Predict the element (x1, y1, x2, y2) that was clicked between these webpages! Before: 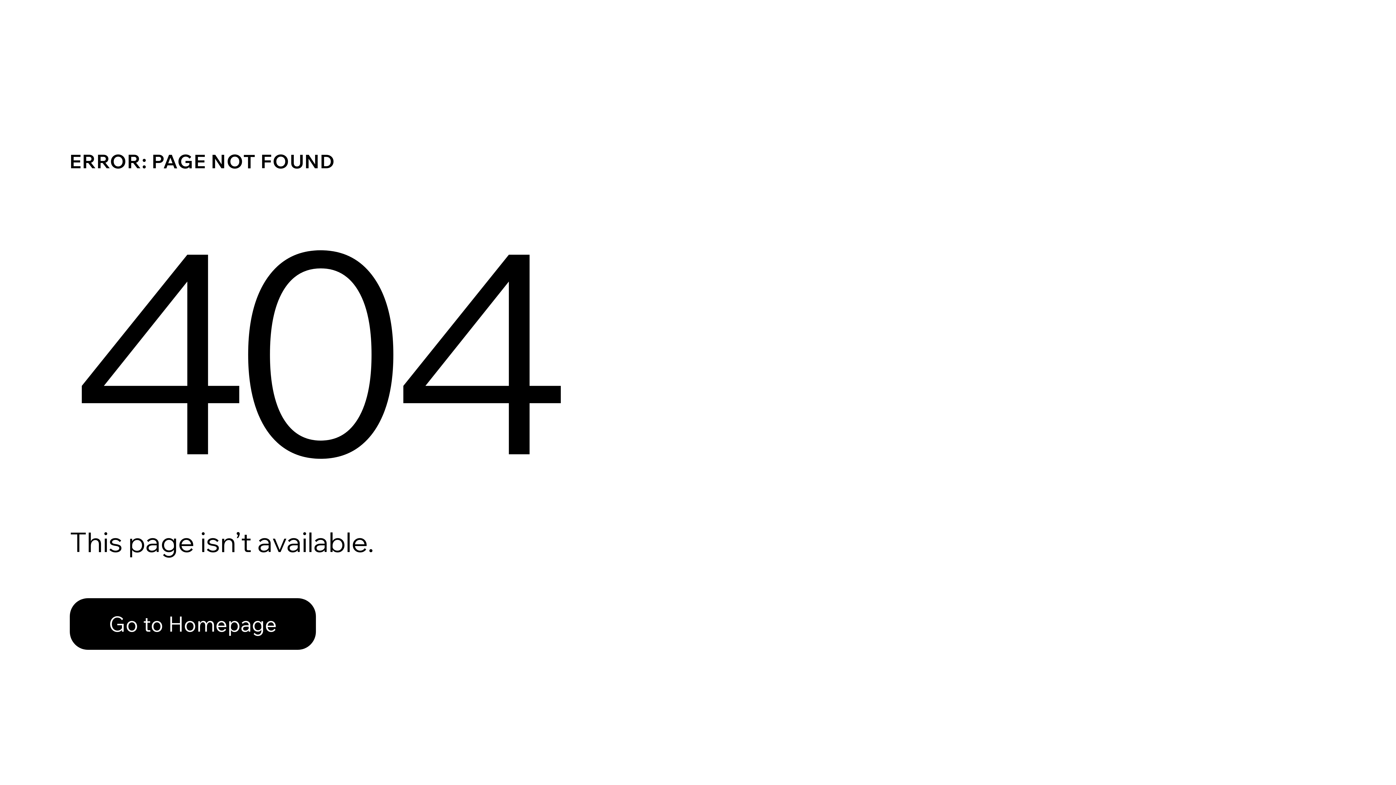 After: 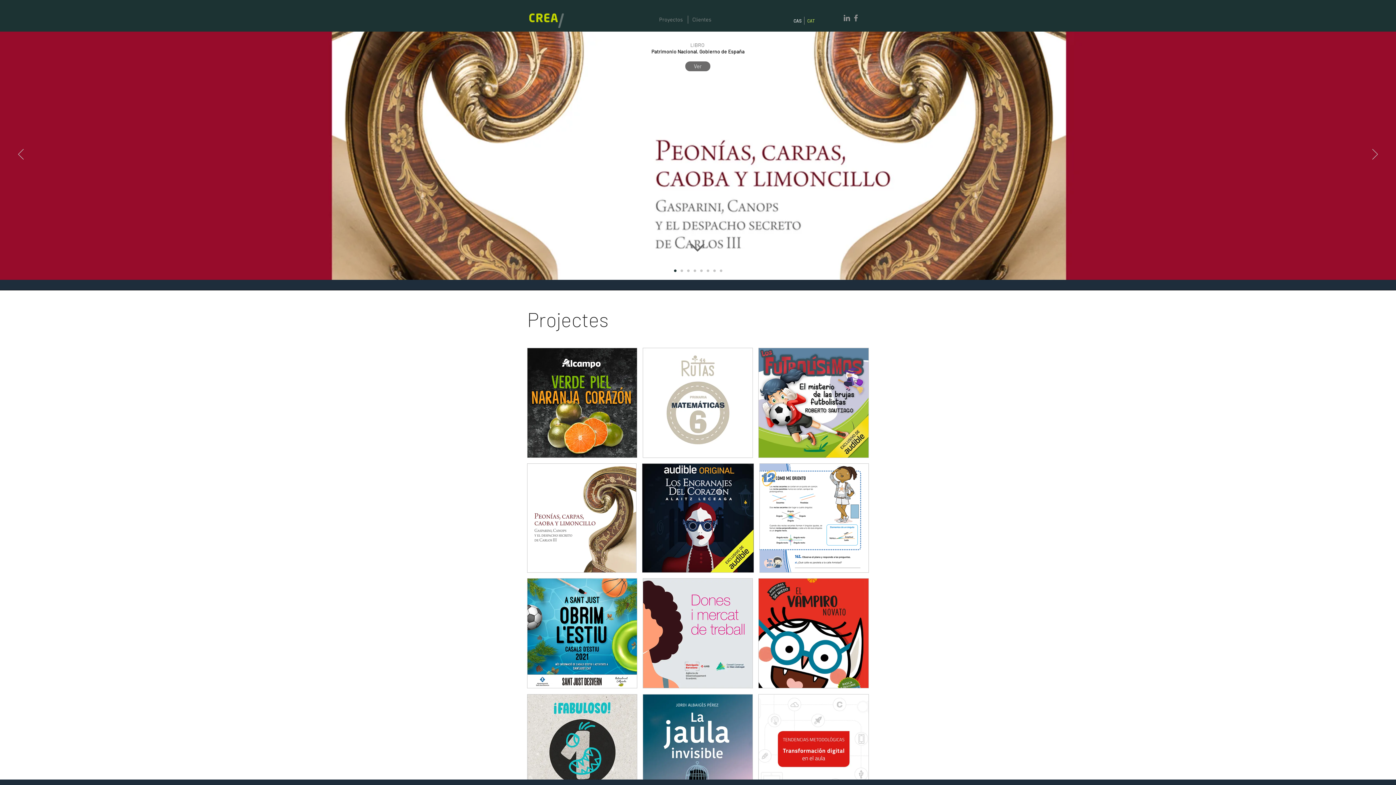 Action: bbox: (69, 582, 768, 659) label: Go to Homepage